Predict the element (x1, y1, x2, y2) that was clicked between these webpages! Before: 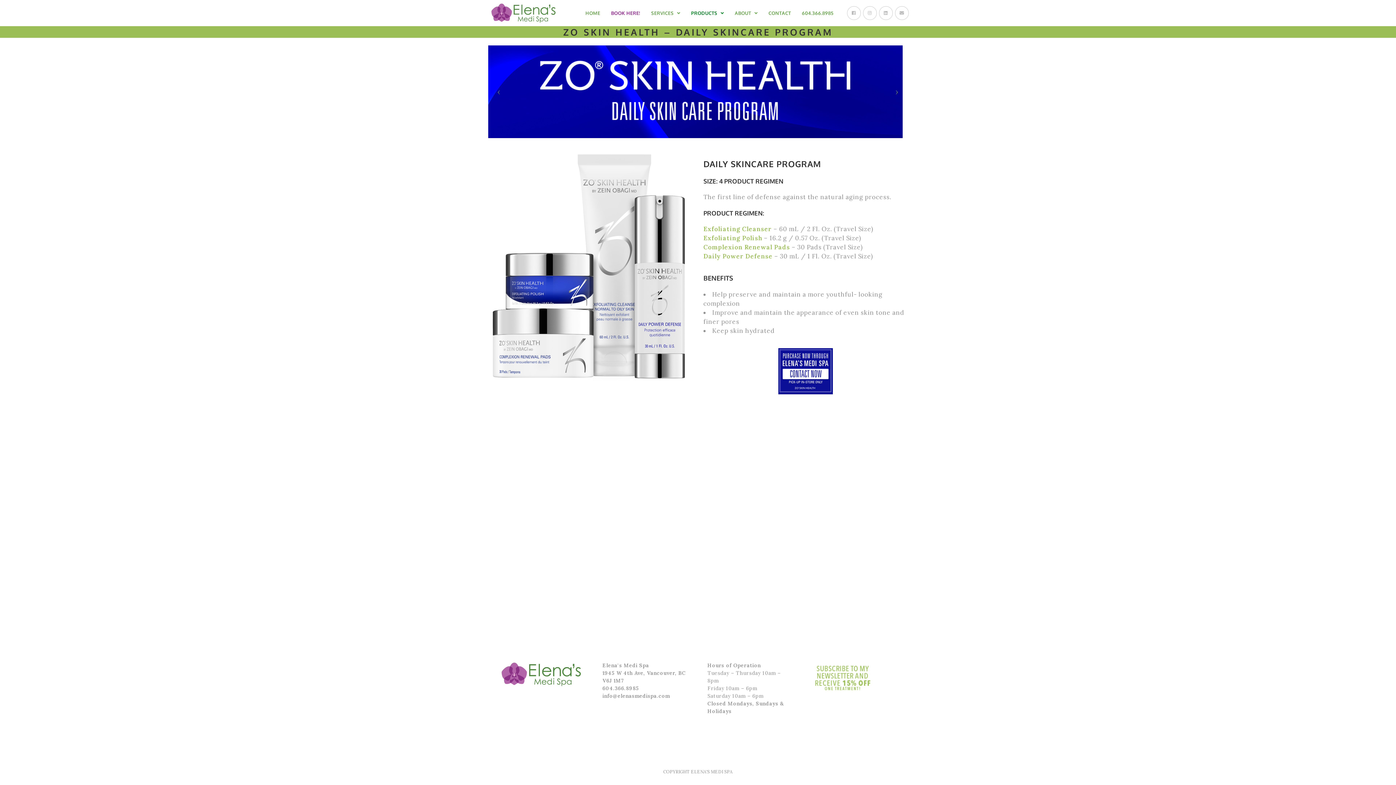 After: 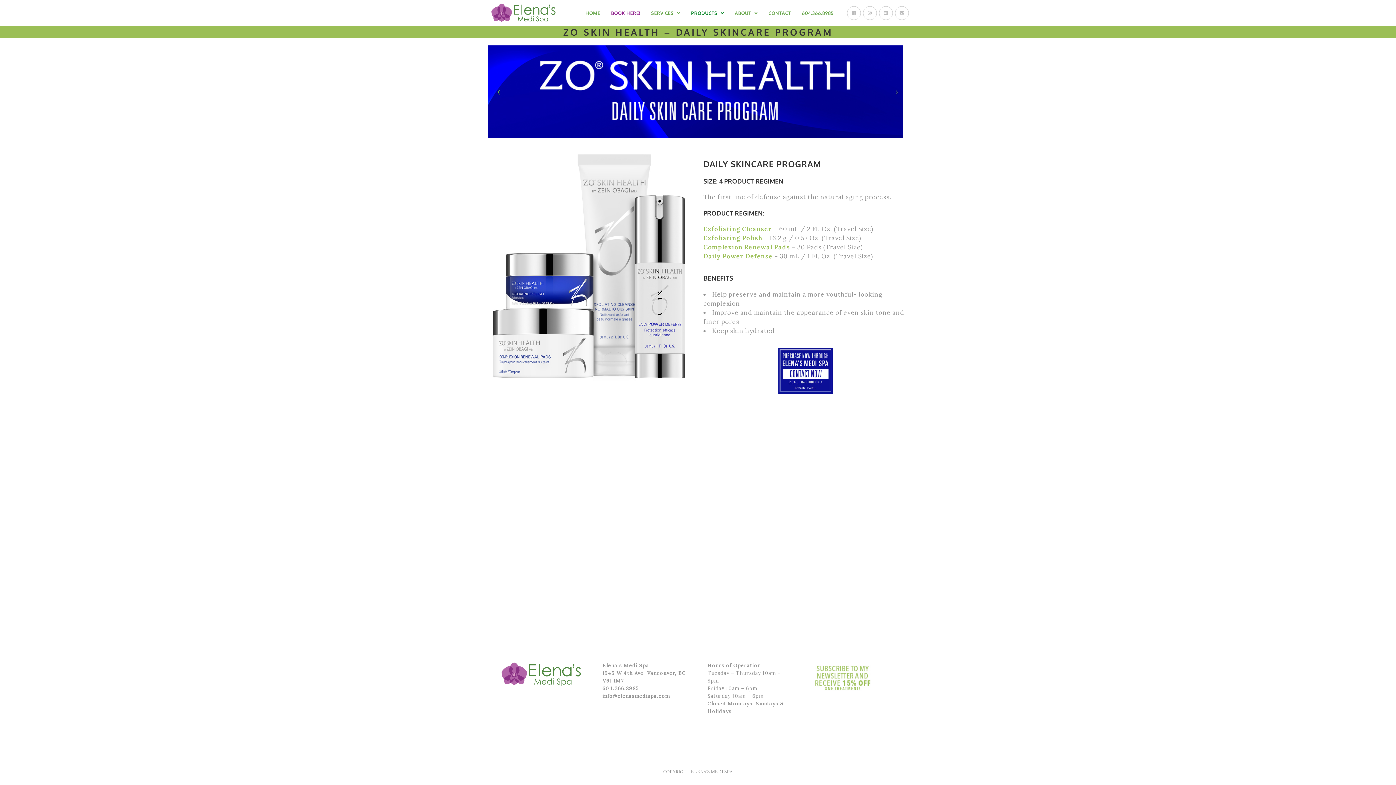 Action: bbox: (488, 86, 510, 97)